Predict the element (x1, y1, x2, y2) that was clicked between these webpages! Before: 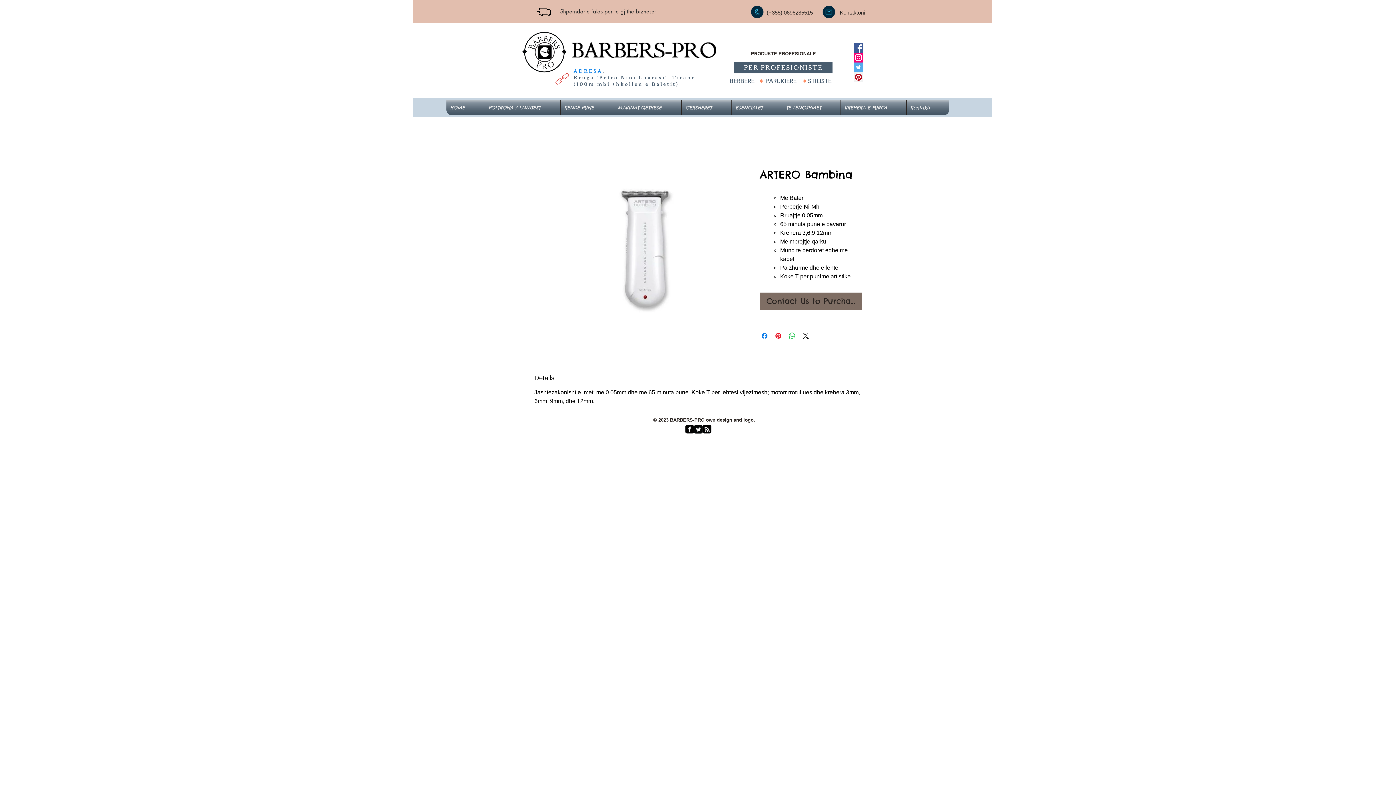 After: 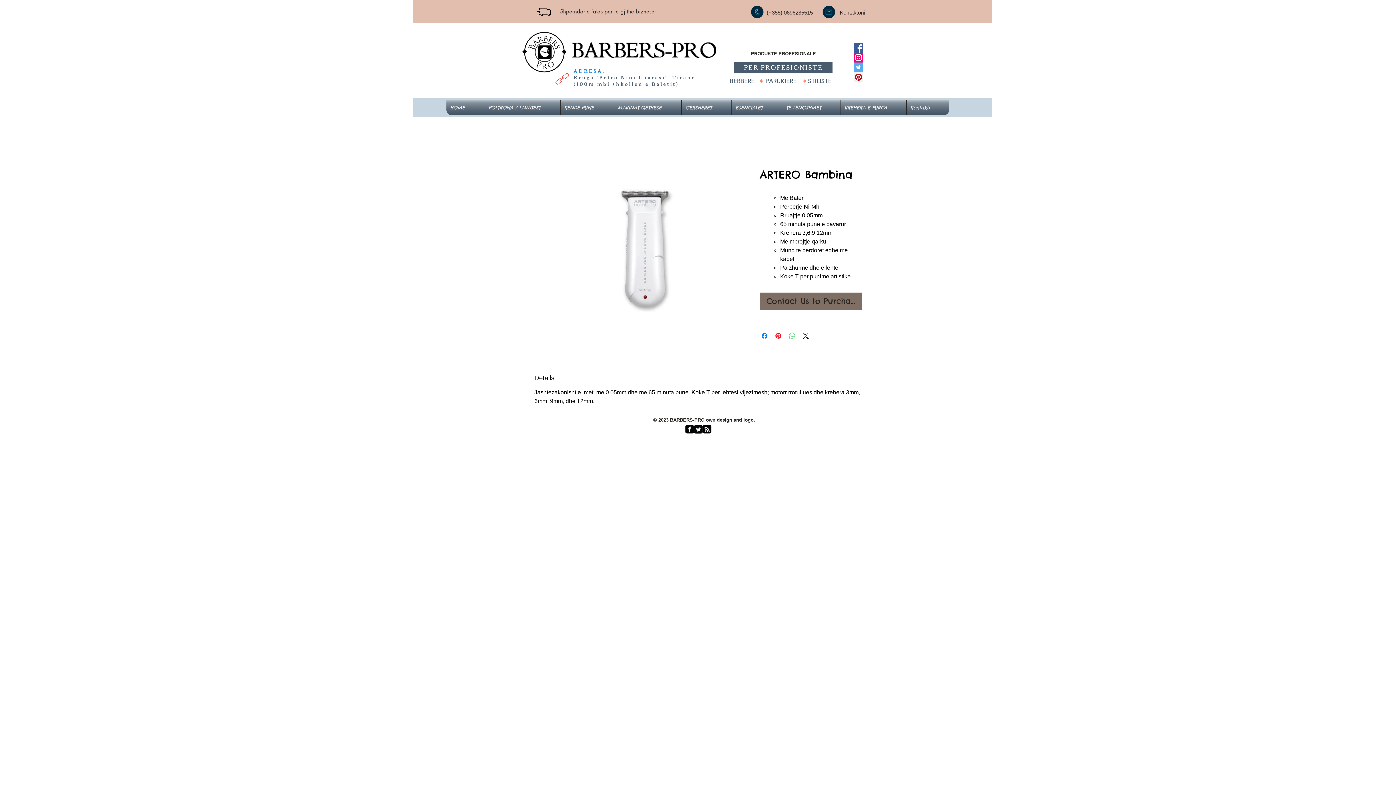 Action: bbox: (788, 331, 796, 340) label: Share on WhatsApp